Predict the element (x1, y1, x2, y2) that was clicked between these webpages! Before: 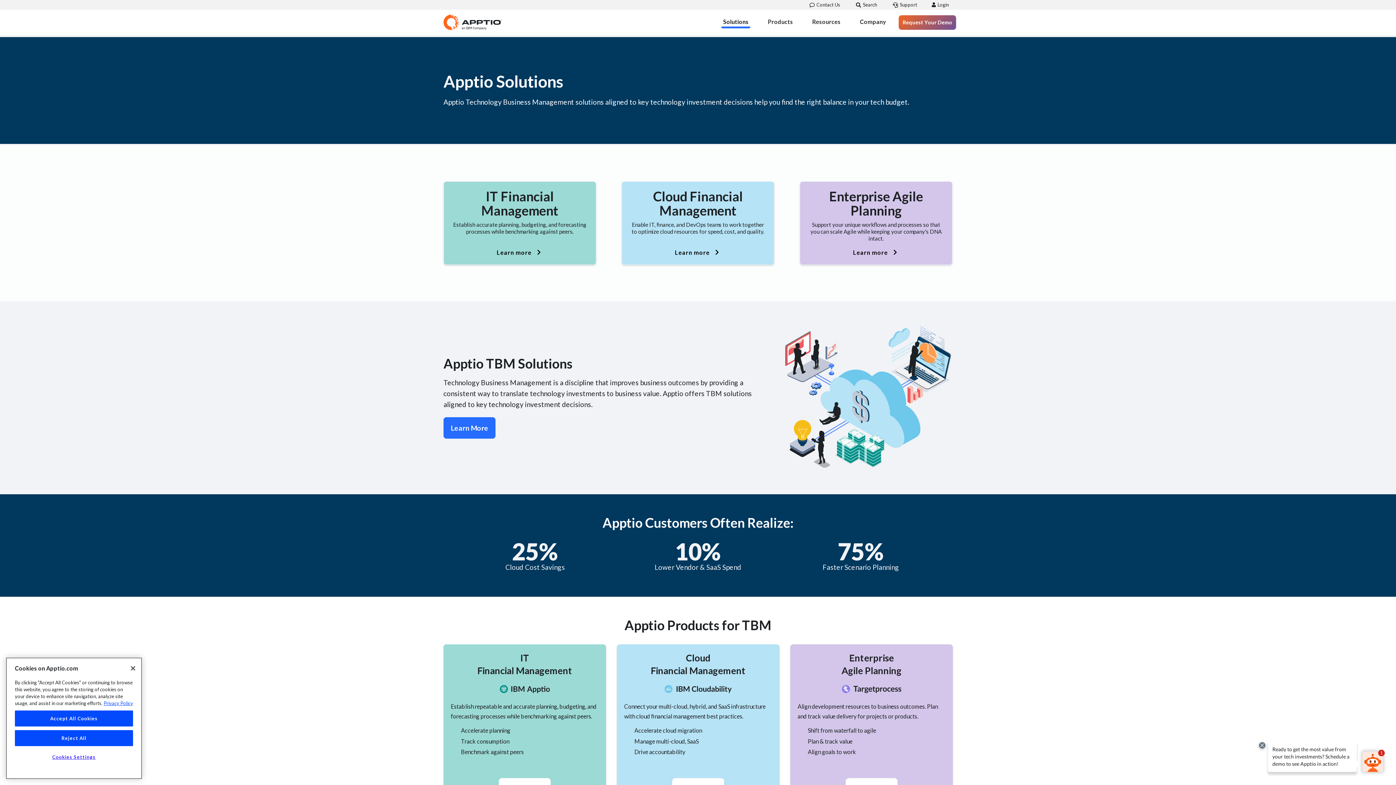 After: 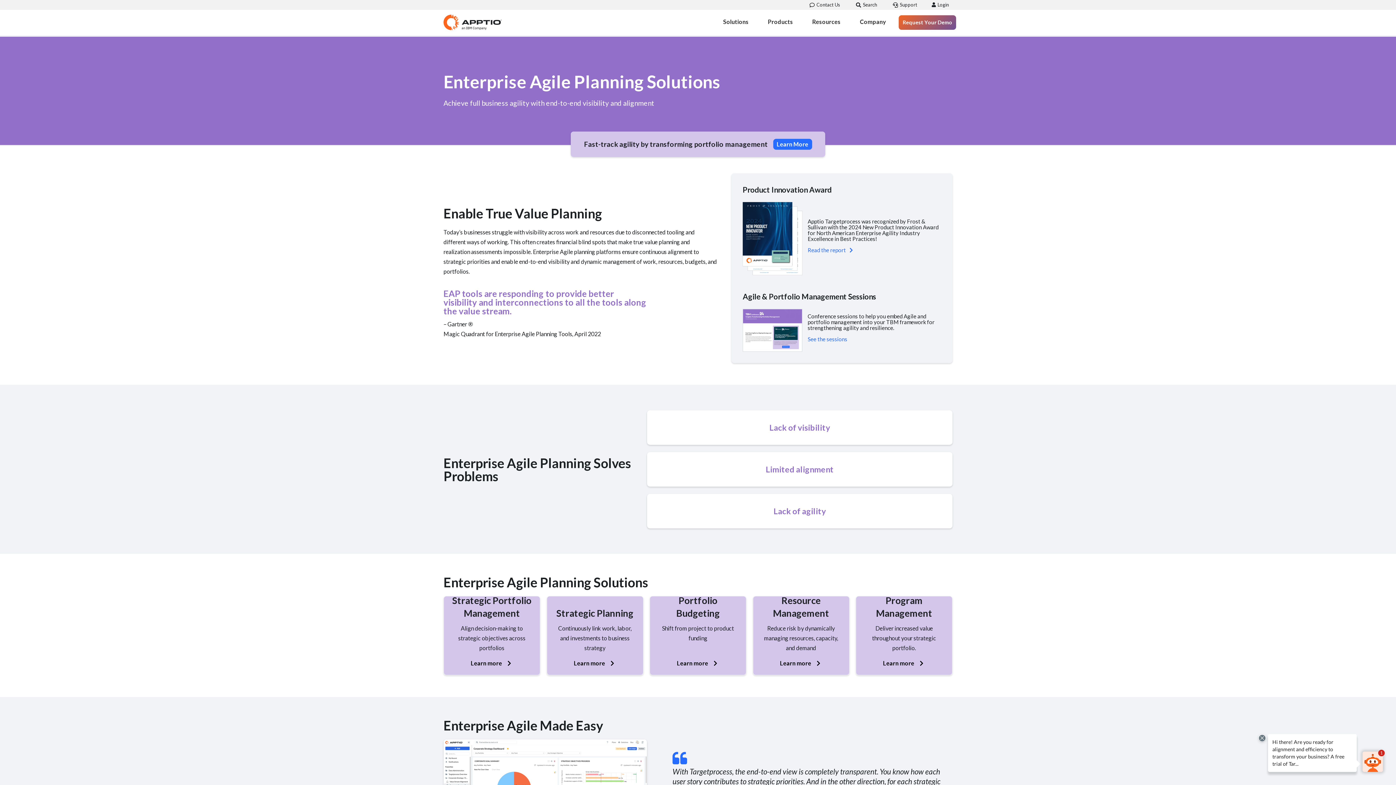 Action: bbox: (800, 181, 952, 264) label: Enterprise Agile Planning

Support your unique workflows and processes so that you can scale Agile while keeping your company's DNA intact.

Learn more